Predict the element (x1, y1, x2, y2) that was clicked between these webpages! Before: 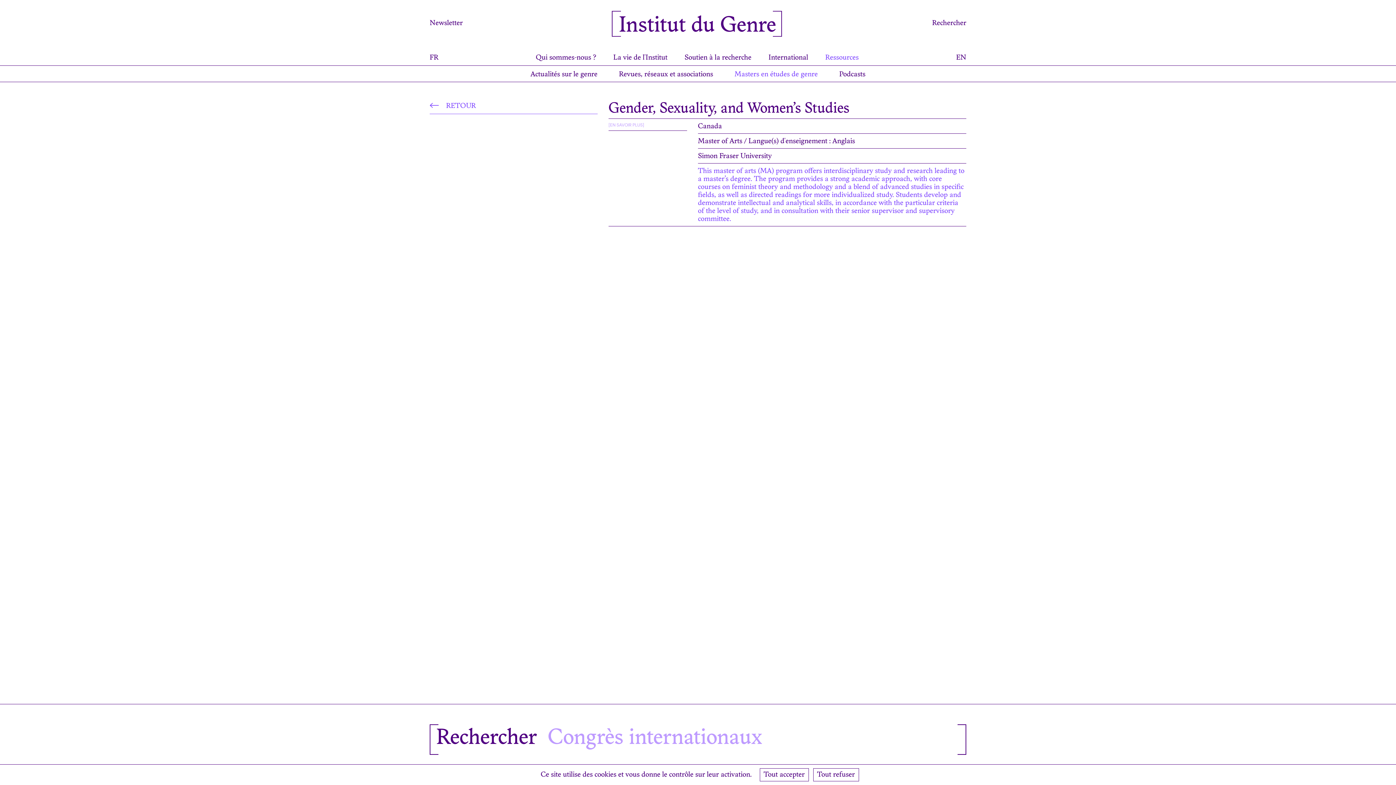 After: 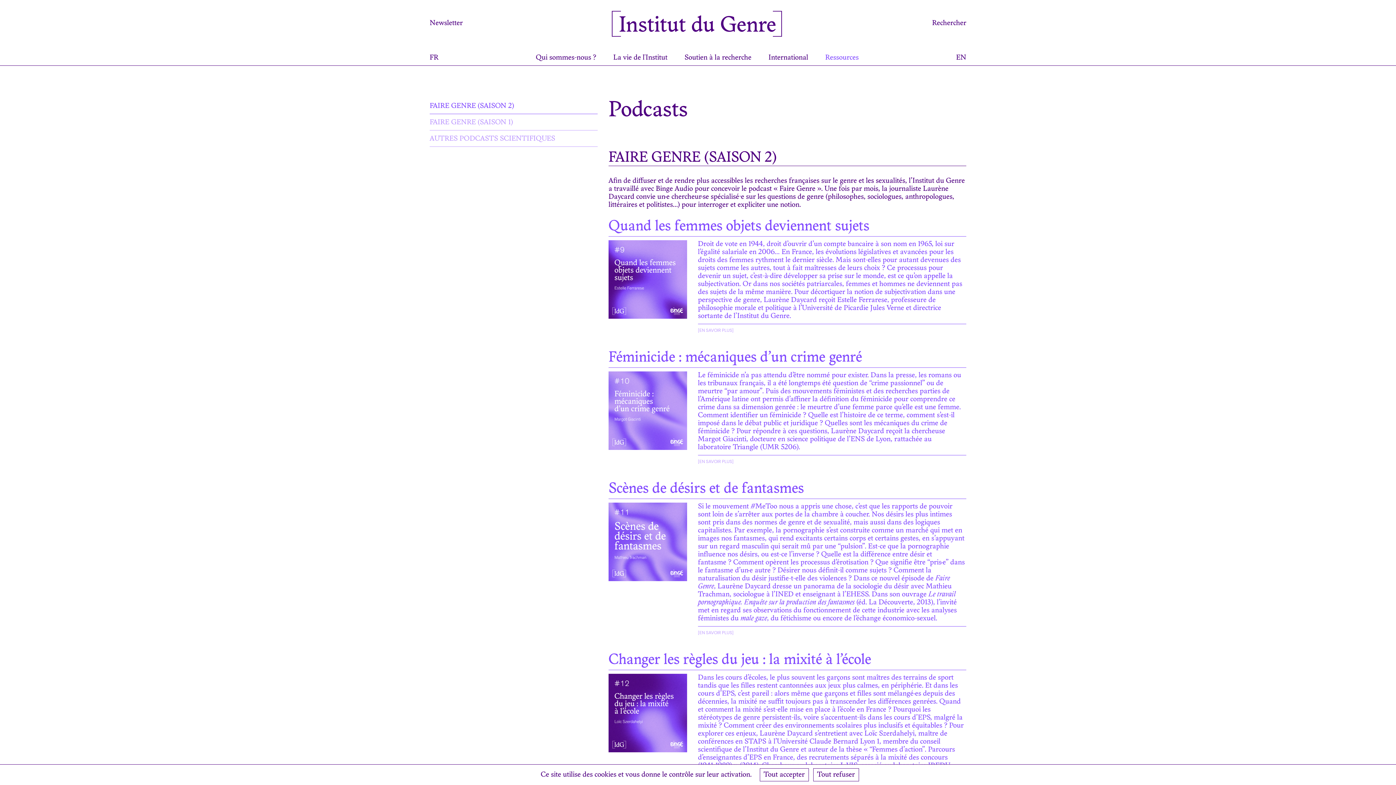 Action: label: Podcasts bbox: (839, 70, 865, 78)